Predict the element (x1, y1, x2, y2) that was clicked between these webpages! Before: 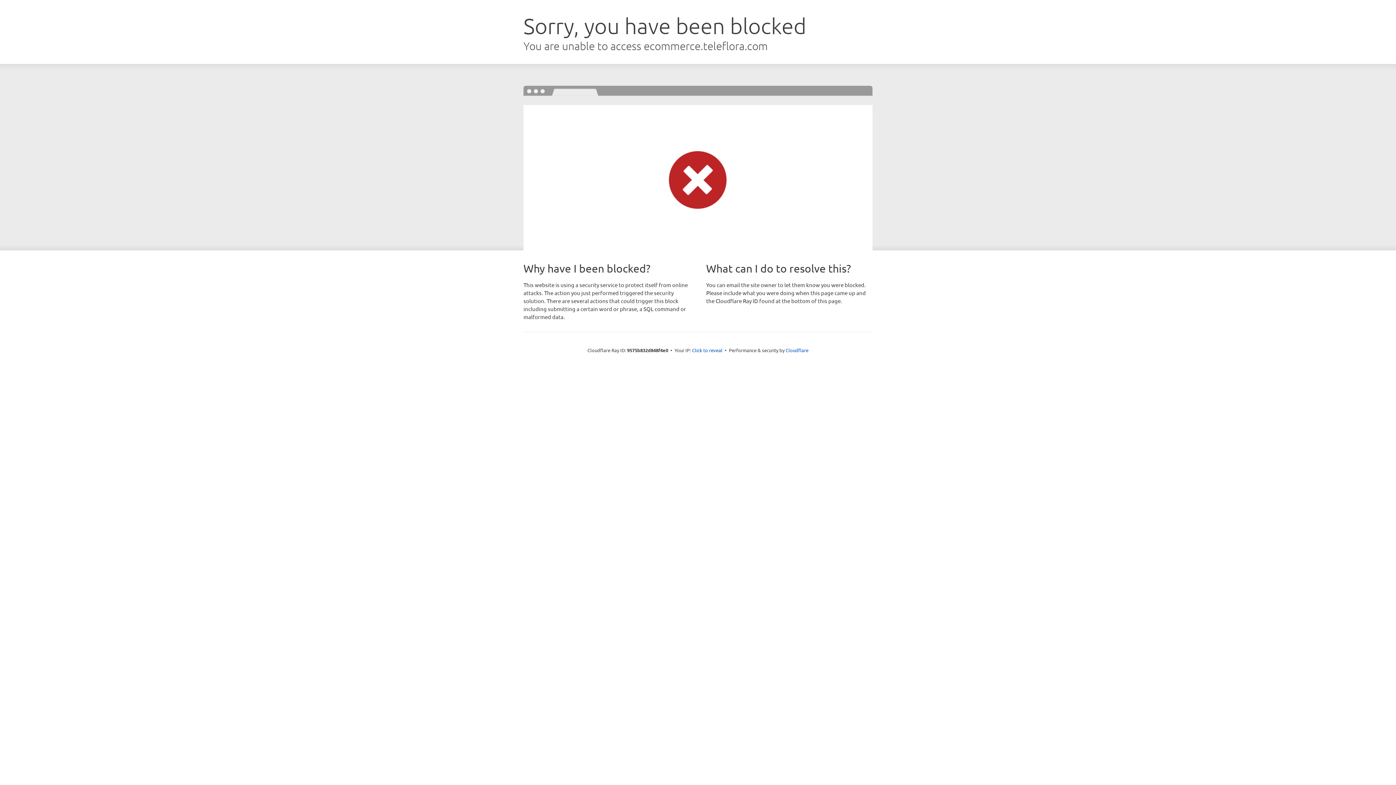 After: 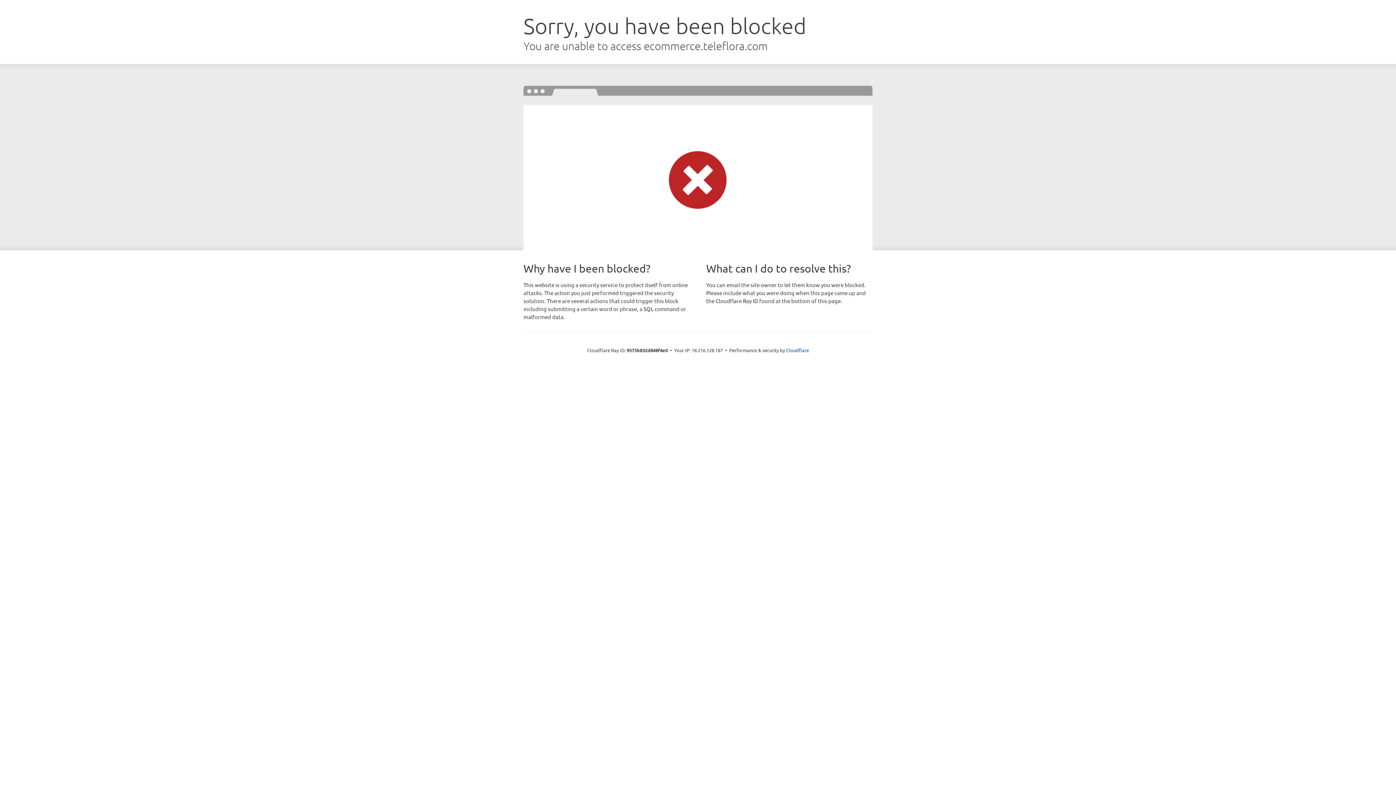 Action: bbox: (692, 346, 722, 353) label: Click to reveal